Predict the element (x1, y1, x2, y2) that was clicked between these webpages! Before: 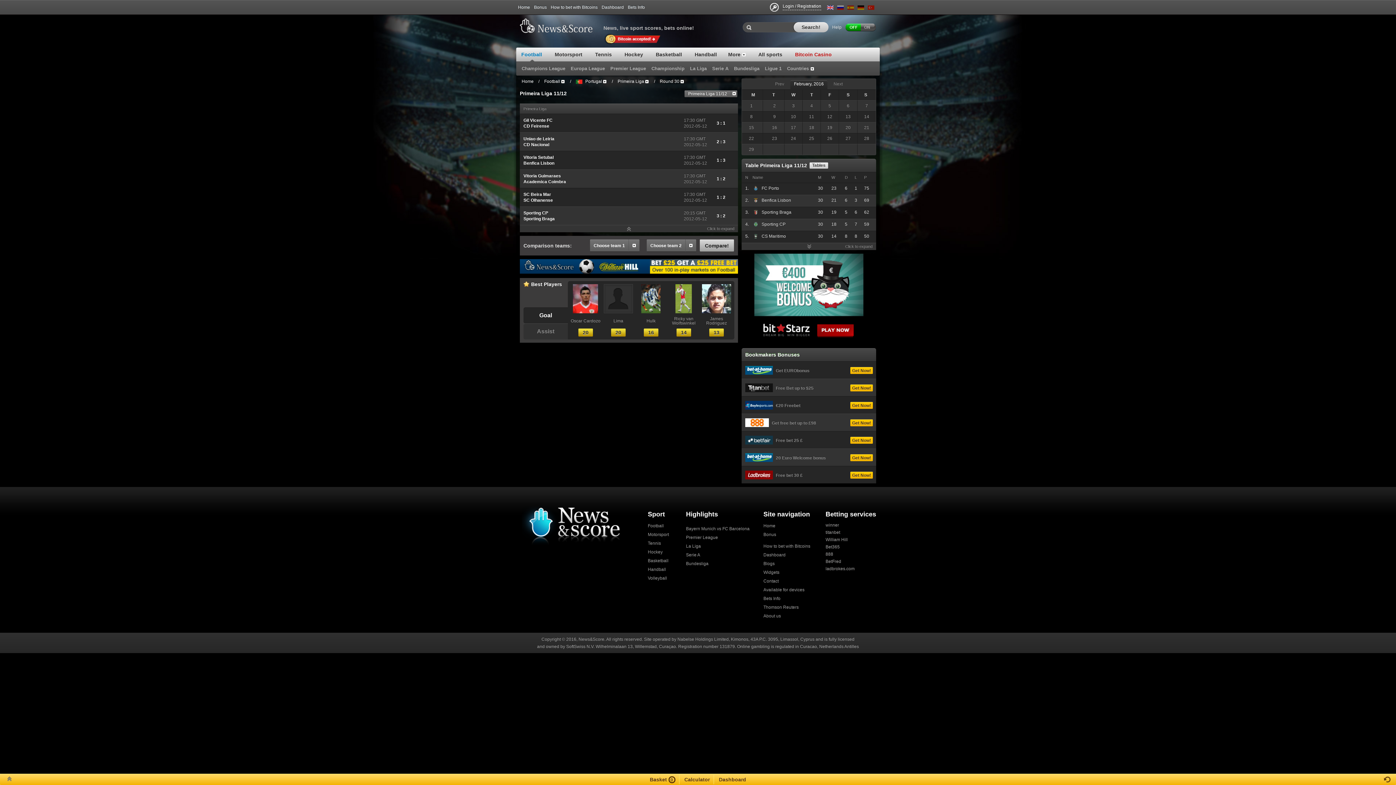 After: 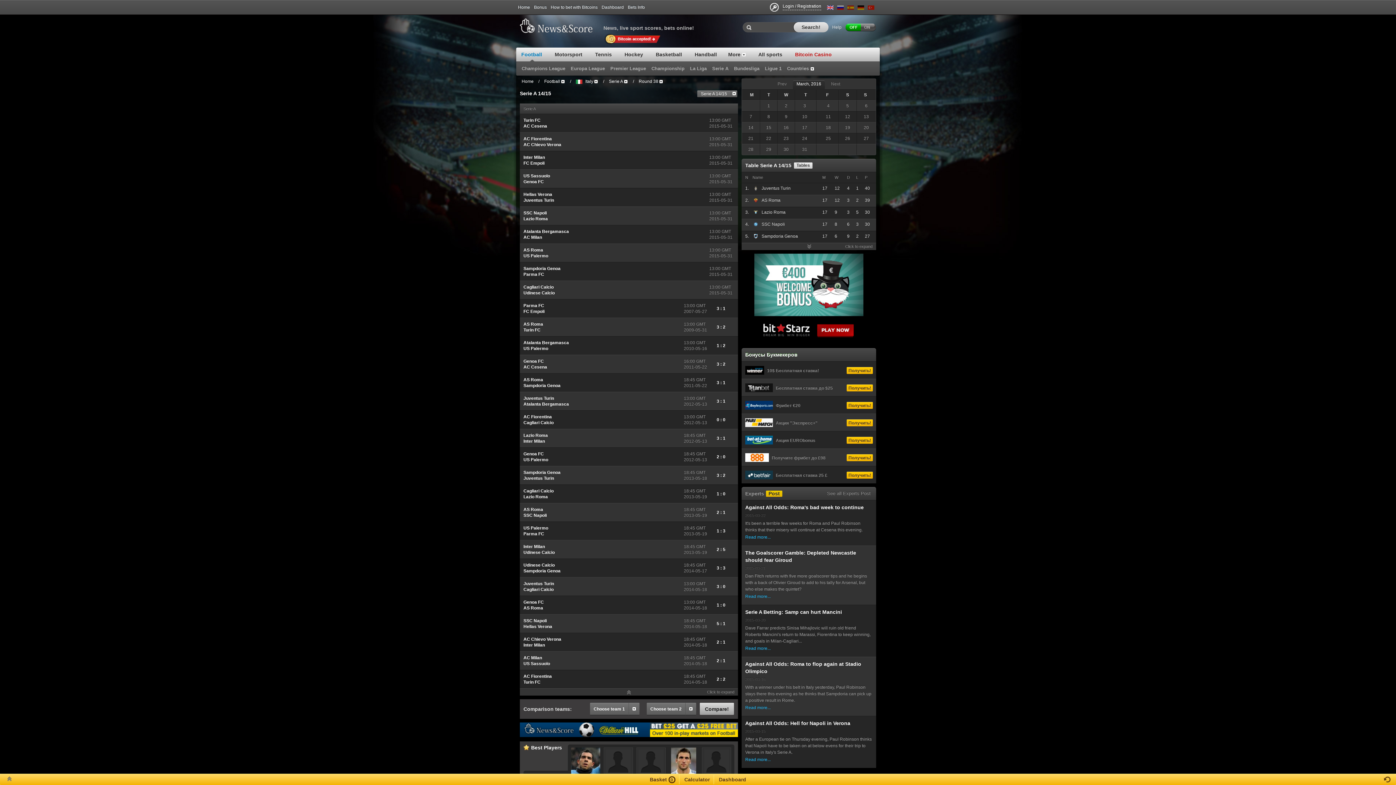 Action: bbox: (708, 64, 734, 75) label: Serie A